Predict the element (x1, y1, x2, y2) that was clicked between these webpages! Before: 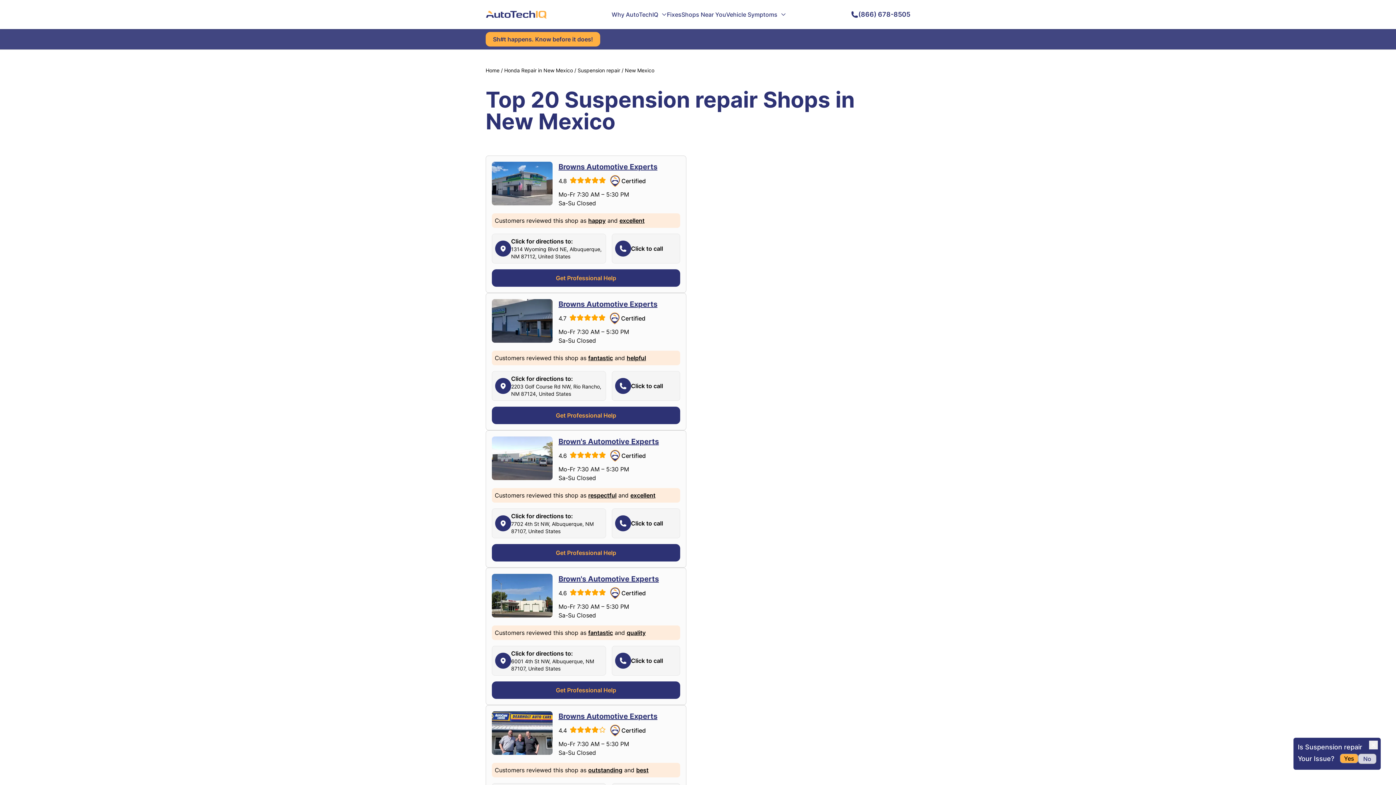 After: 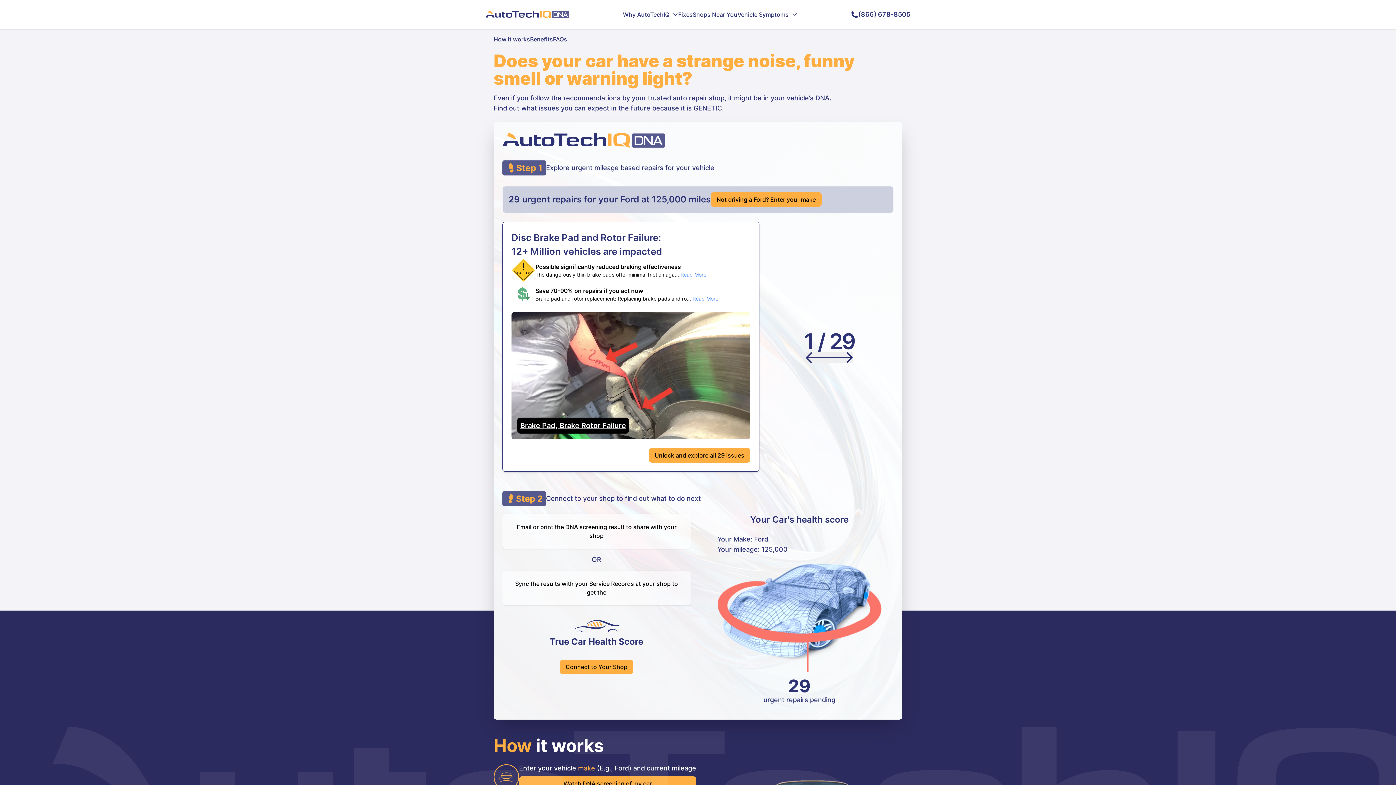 Action: label: Sh#t happens. Know before it does! bbox: (485, 32, 600, 46)